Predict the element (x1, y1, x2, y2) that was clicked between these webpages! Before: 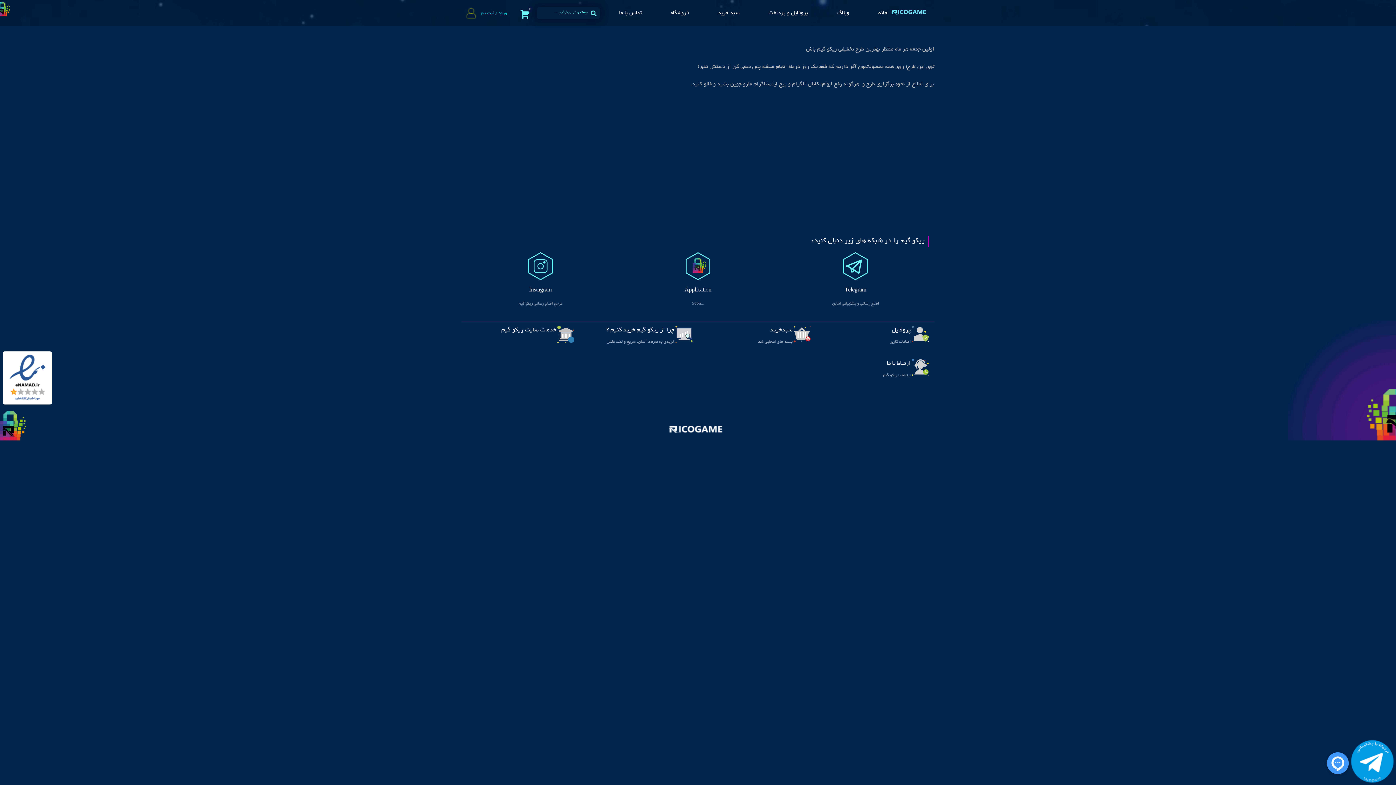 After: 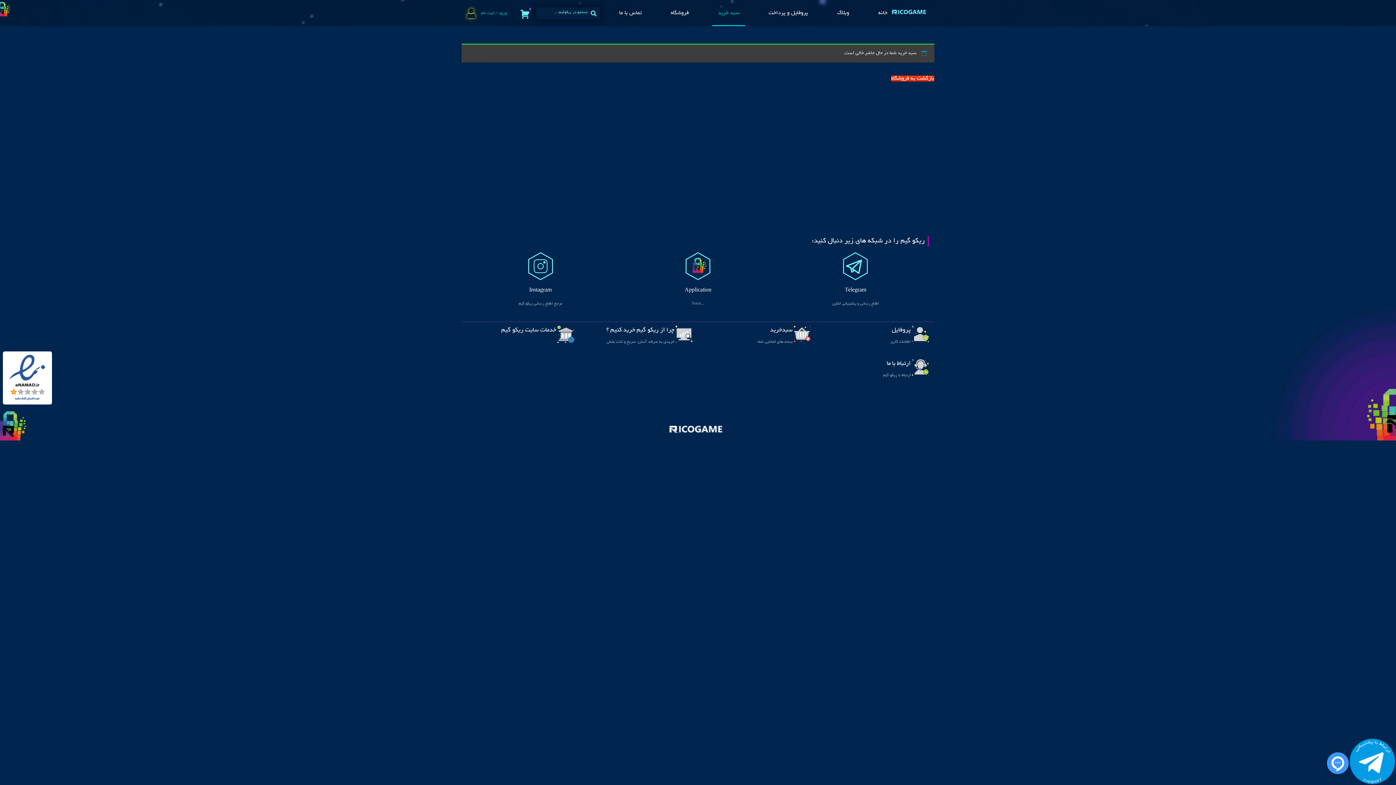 Action: bbox: (712, 0, 745, 26) label: سبد خرید